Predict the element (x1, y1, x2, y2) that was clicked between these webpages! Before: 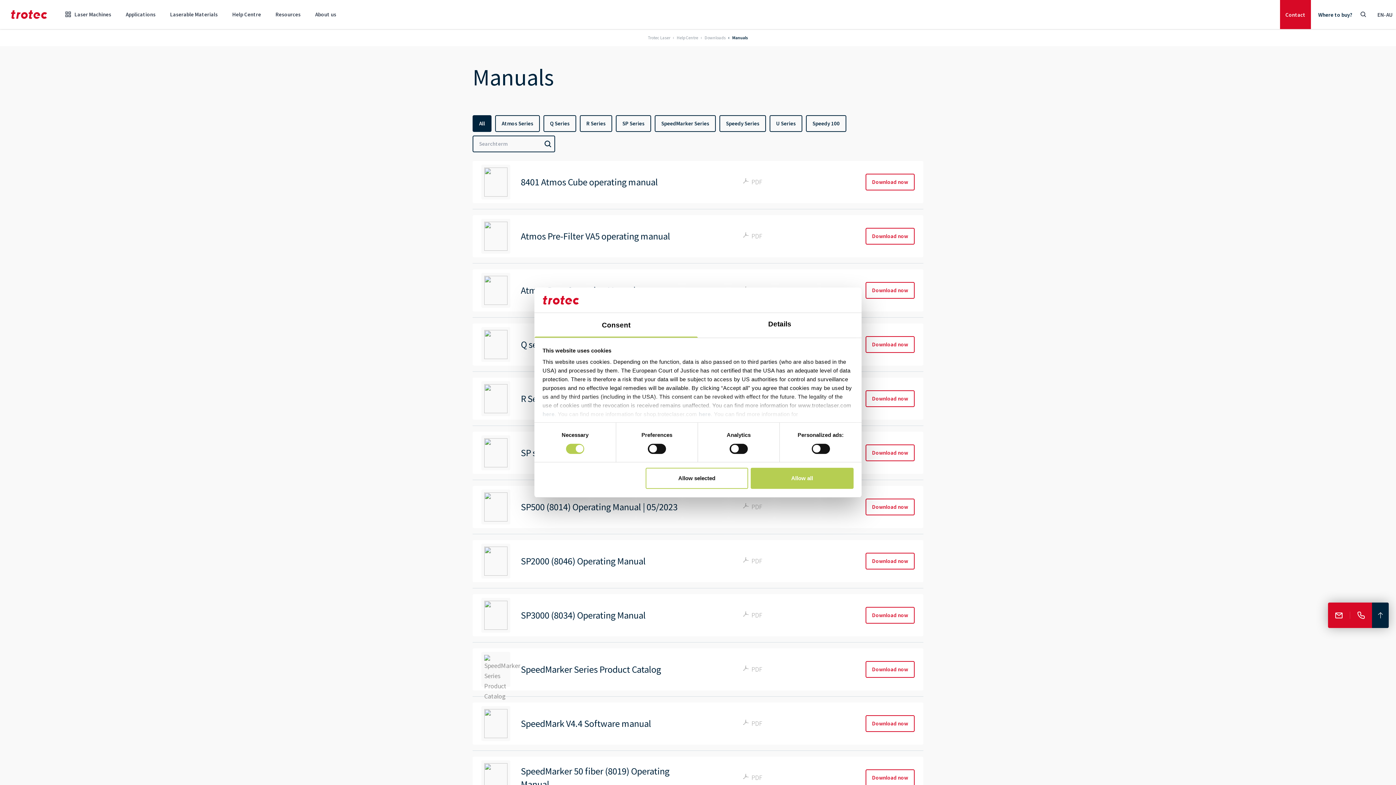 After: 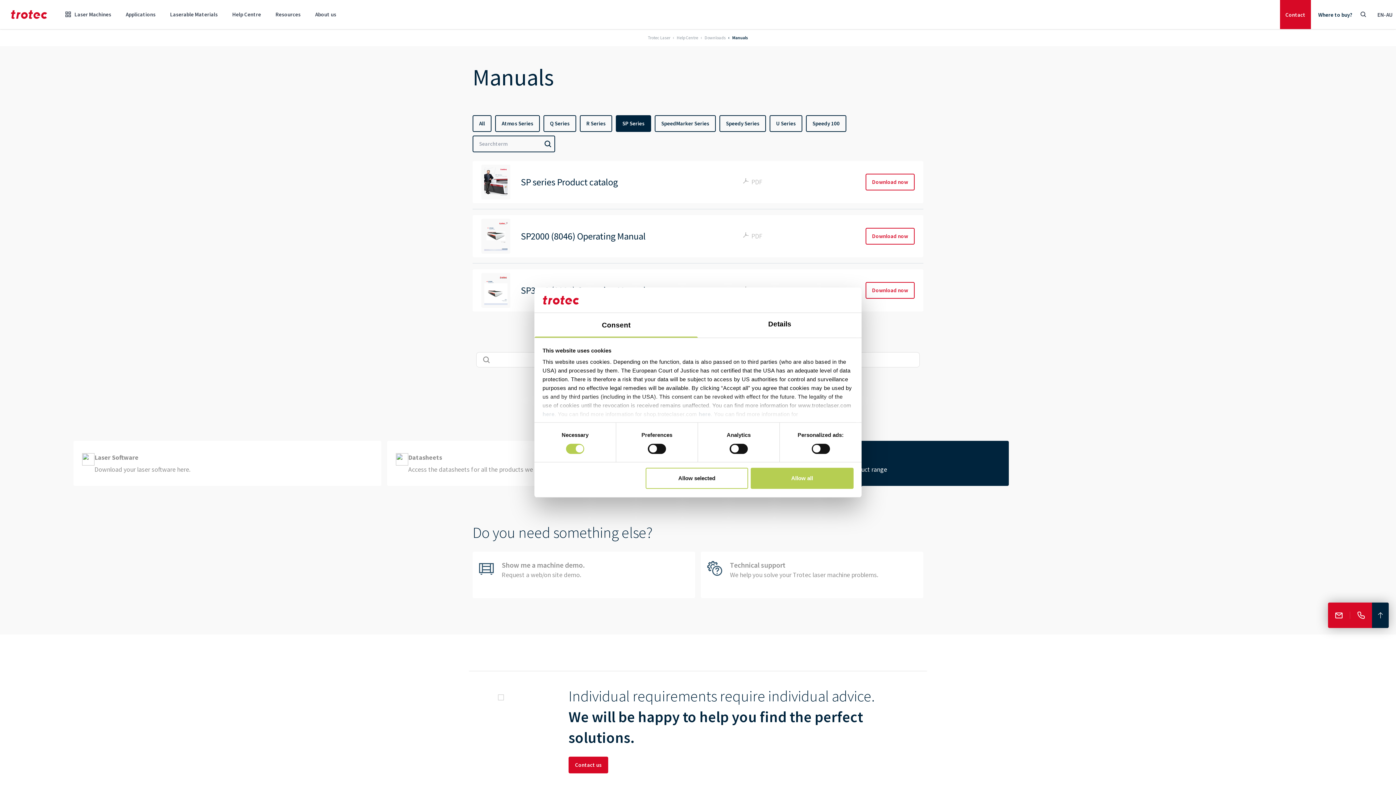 Action: bbox: (616, 115, 651, 132) label: SP Series